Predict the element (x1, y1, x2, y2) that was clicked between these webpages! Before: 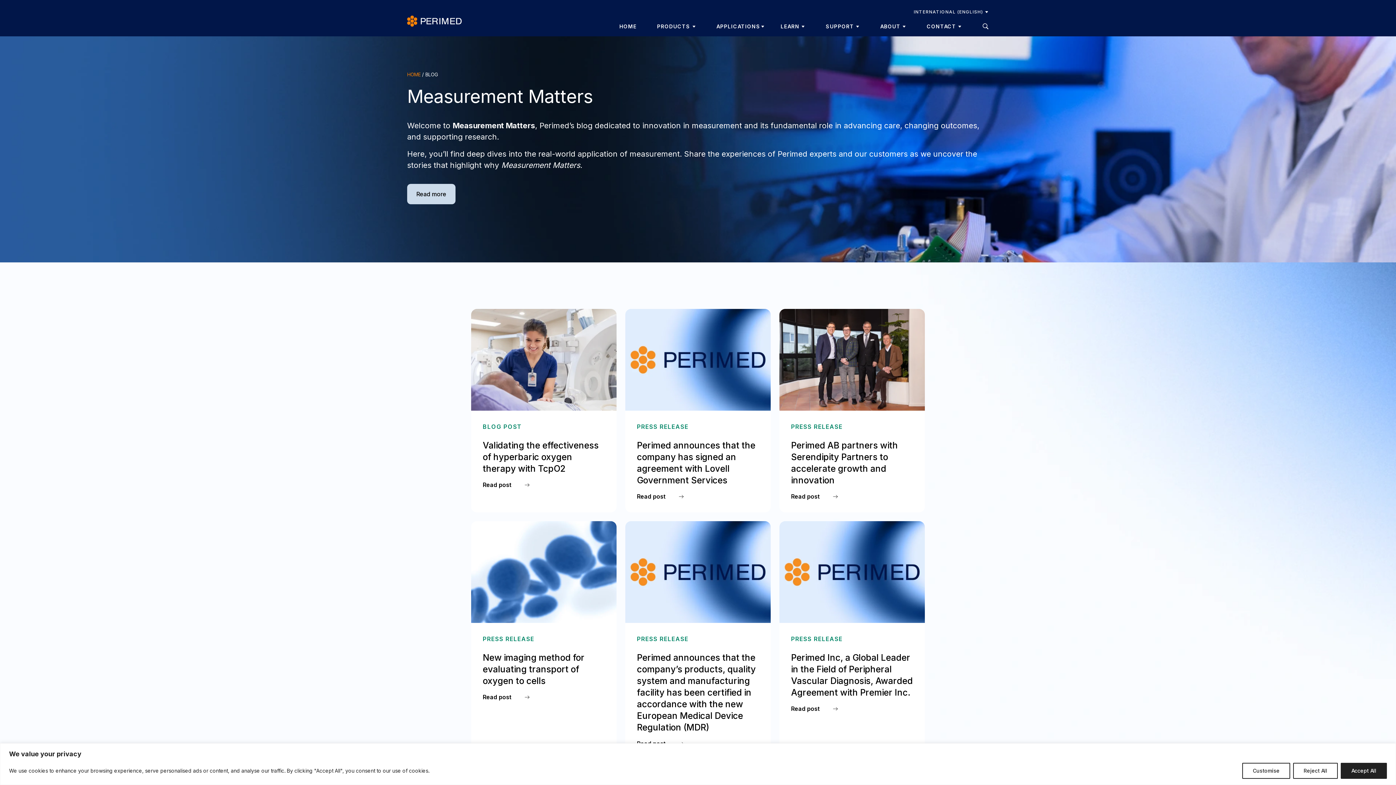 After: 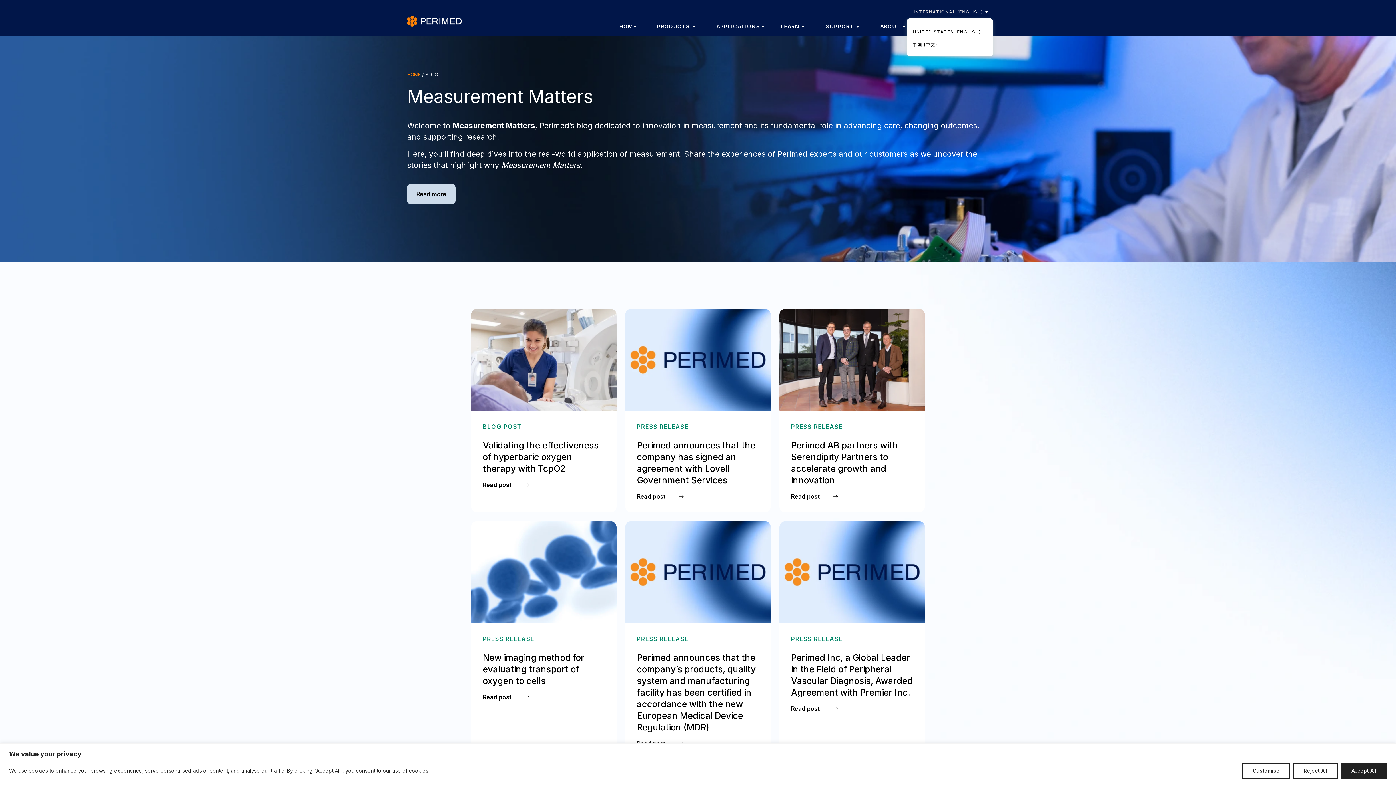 Action: bbox: (913, 8, 989, 15) label: INTERNATIONAL (ENGLISH)